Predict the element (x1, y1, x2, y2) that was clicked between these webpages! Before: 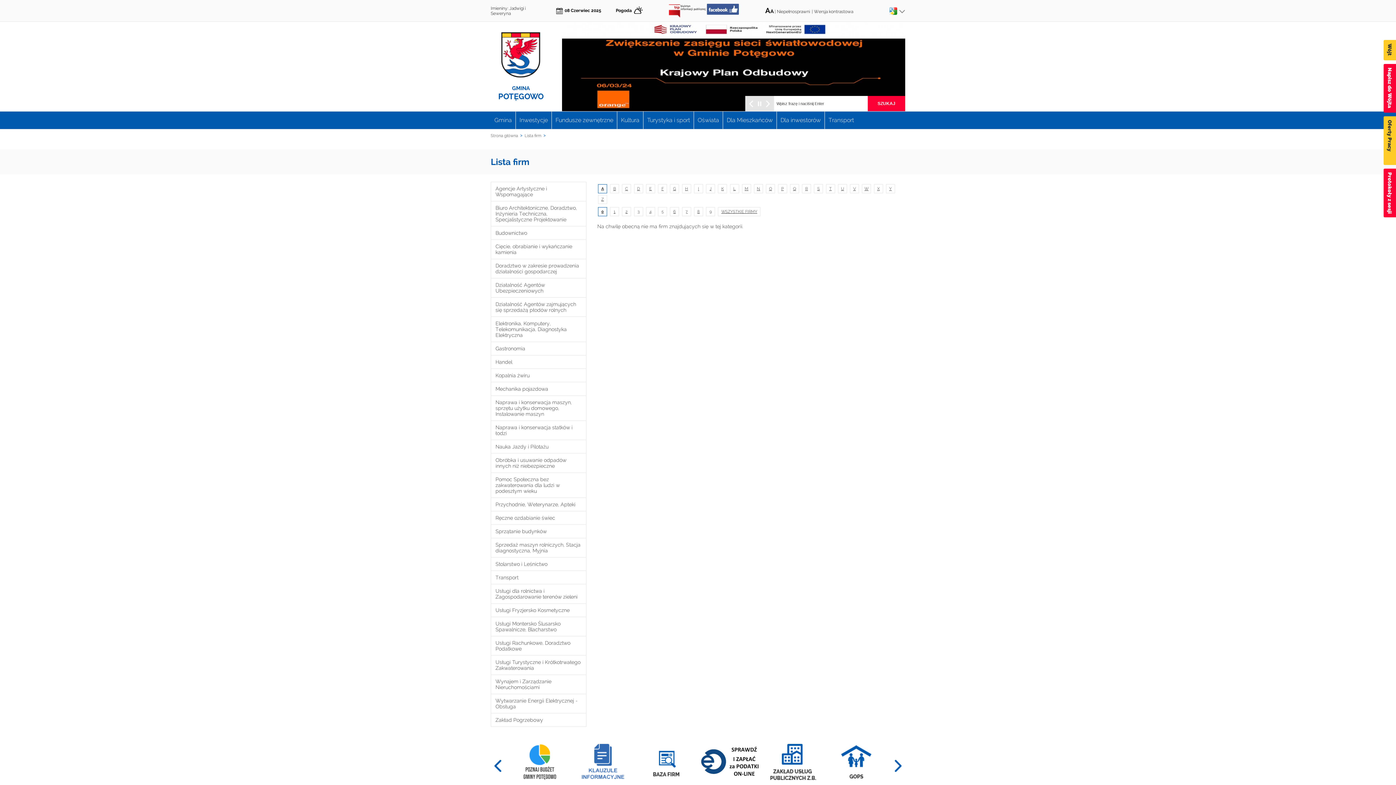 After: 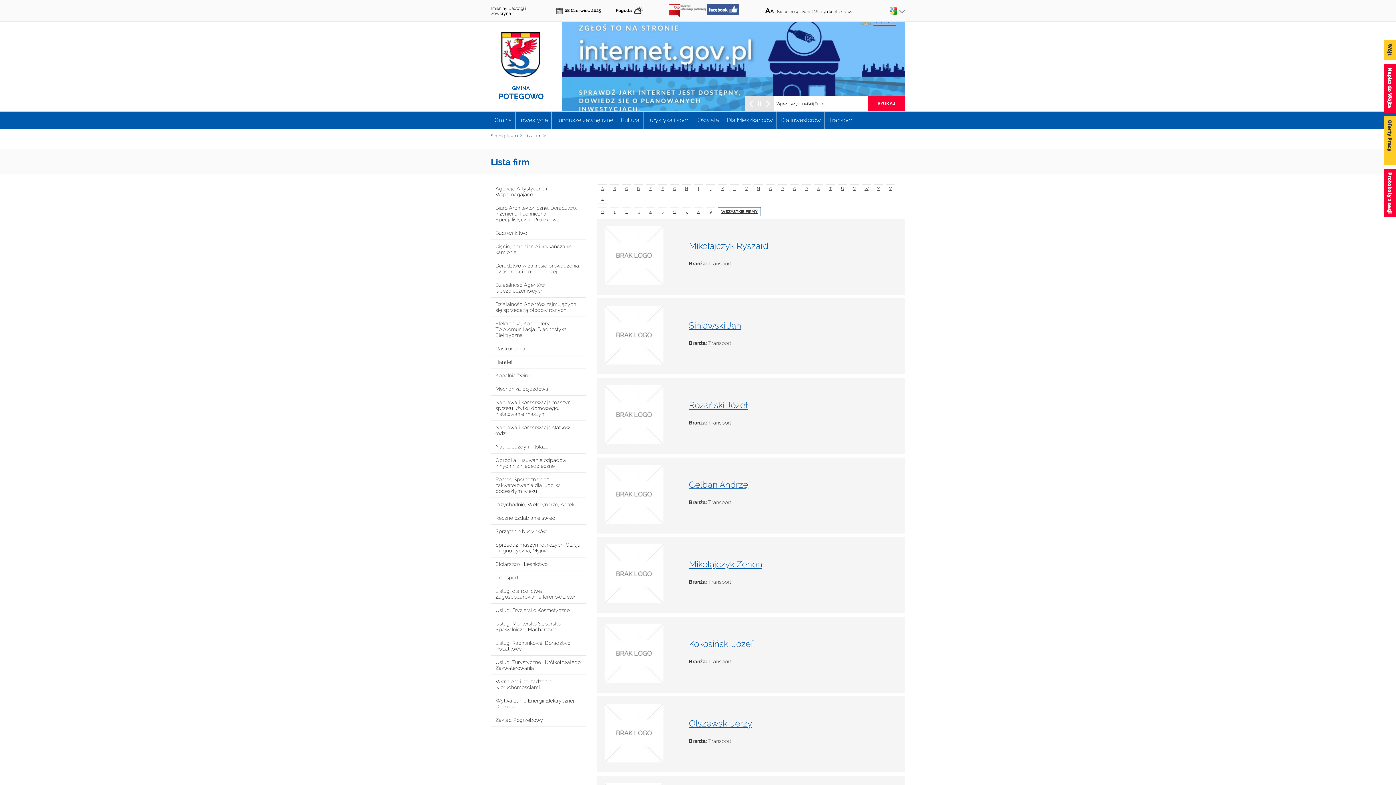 Action: label: Transport bbox: (491, 571, 586, 584)